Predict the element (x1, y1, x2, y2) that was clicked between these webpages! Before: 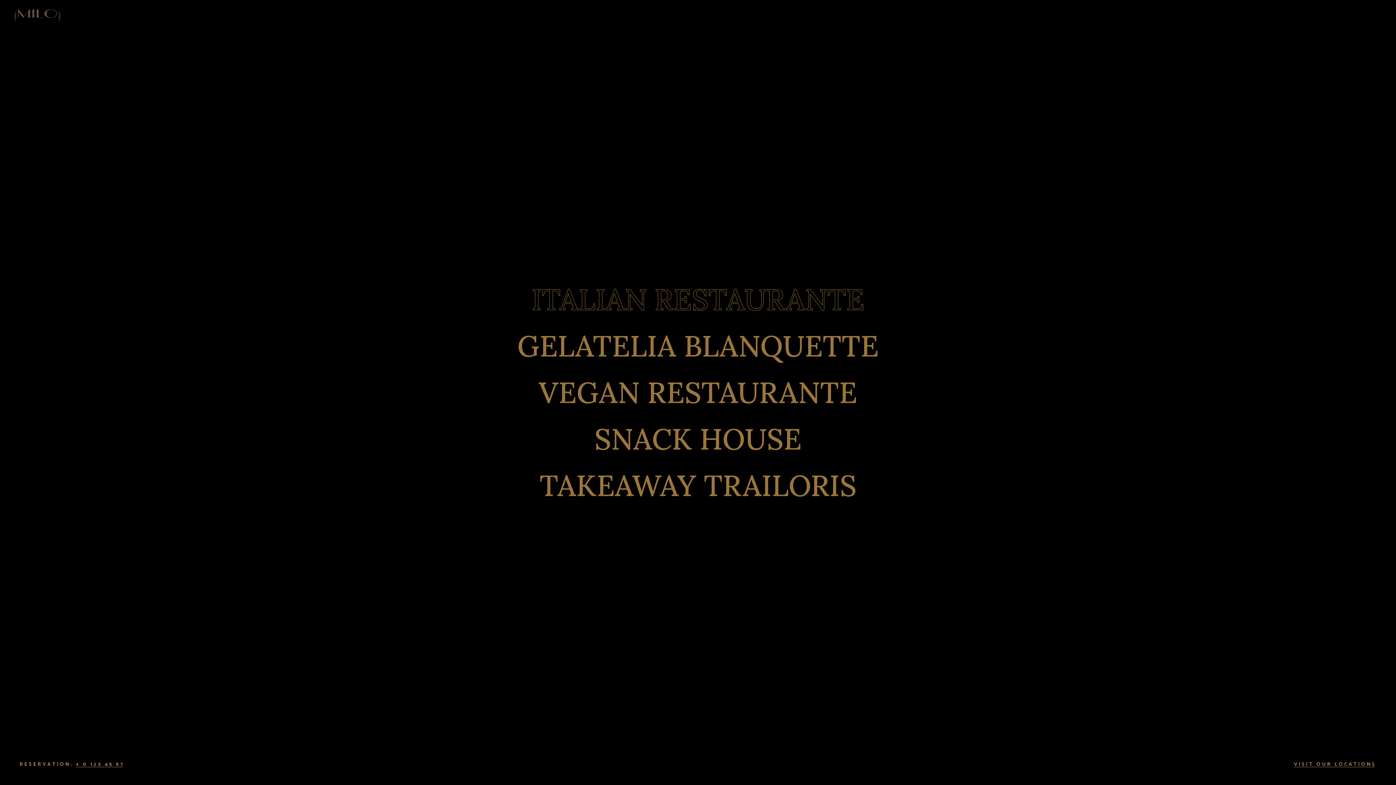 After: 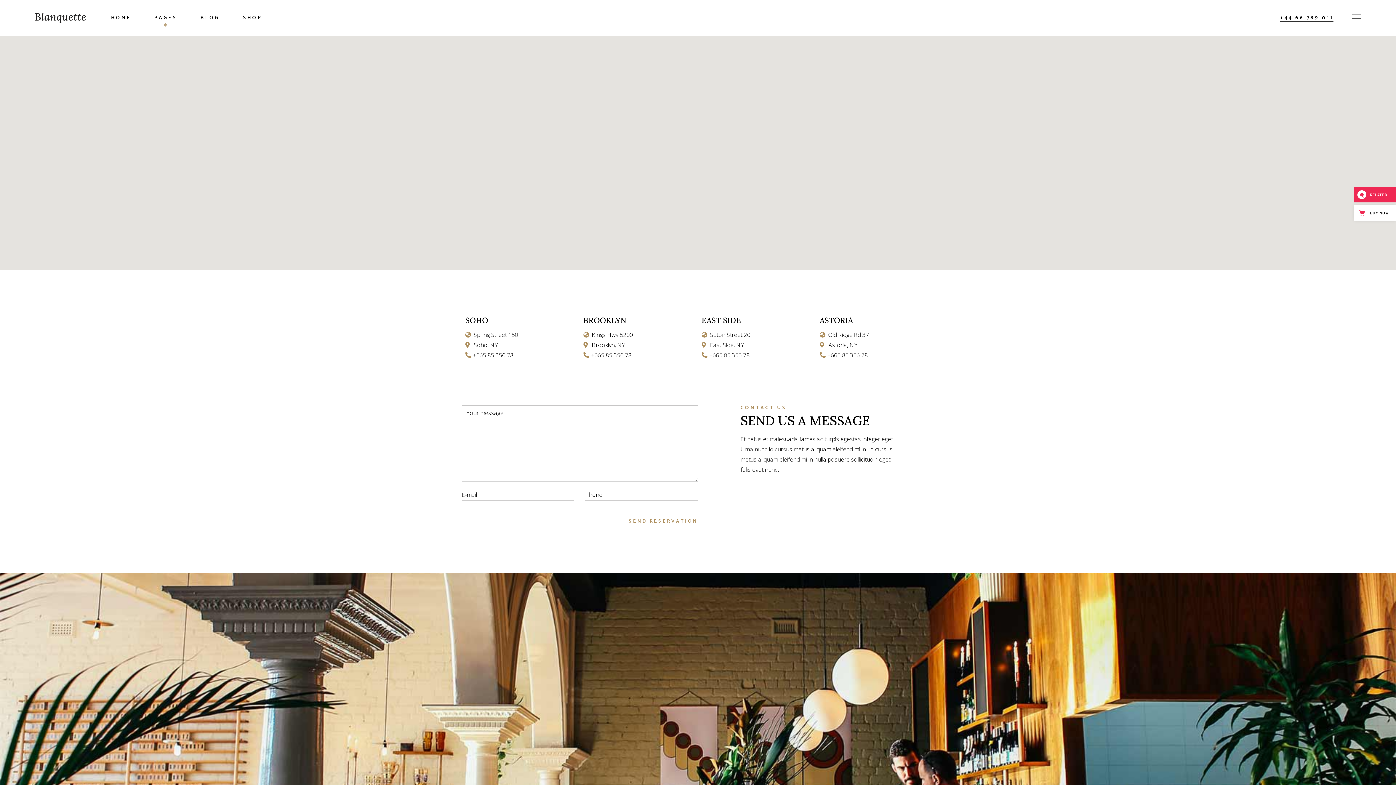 Action: label: VISIT OUR LOCATIONS bbox: (1294, 760, 1376, 769)